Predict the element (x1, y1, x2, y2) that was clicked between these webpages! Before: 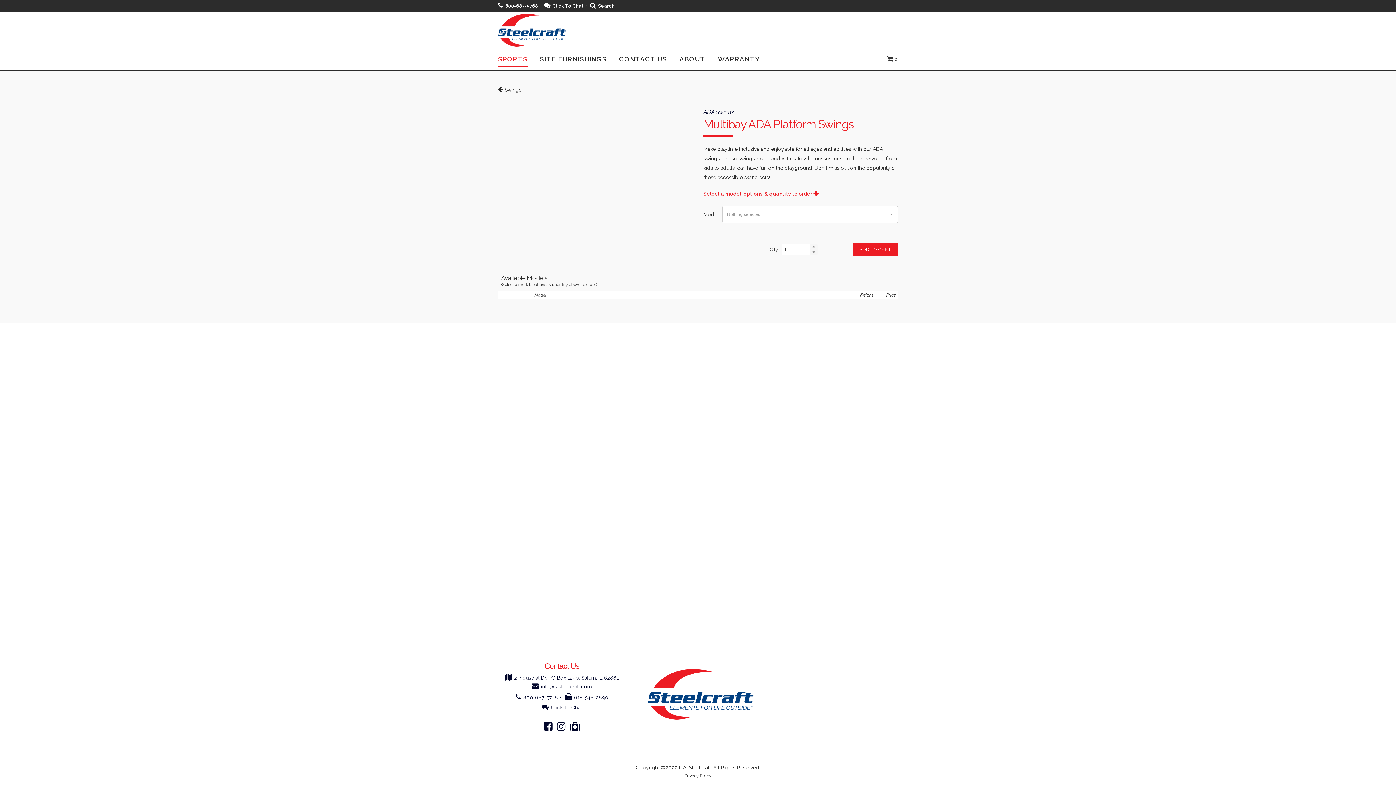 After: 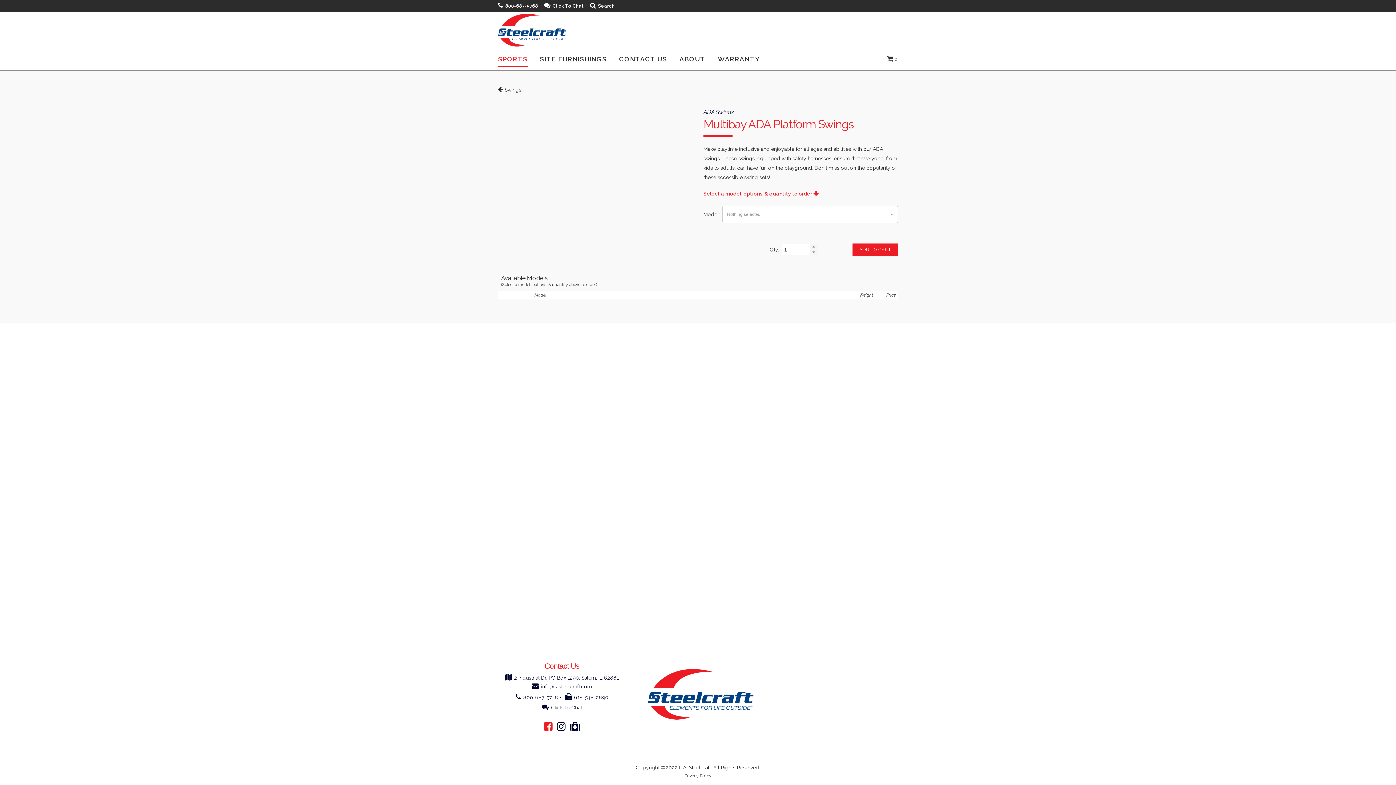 Action: bbox: (543, 725, 552, 731)